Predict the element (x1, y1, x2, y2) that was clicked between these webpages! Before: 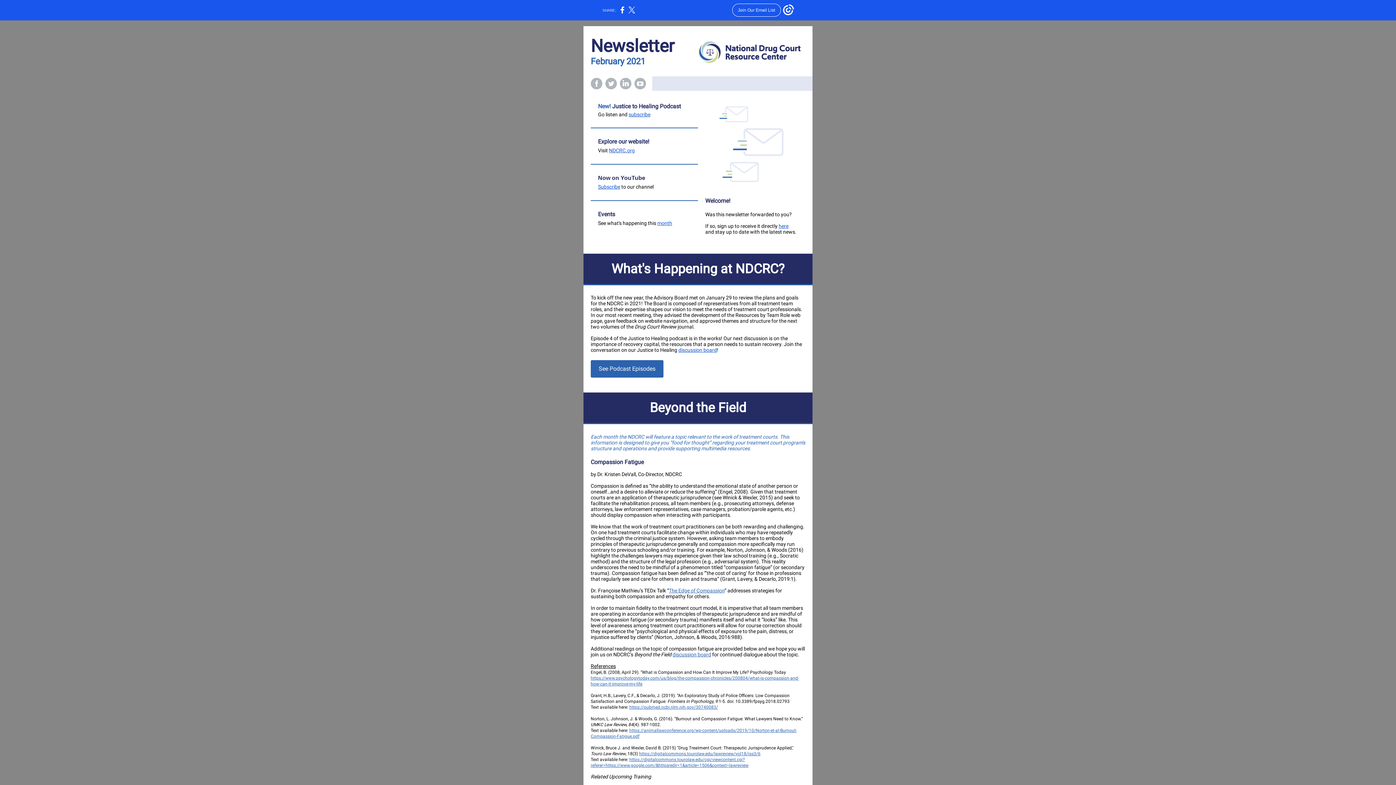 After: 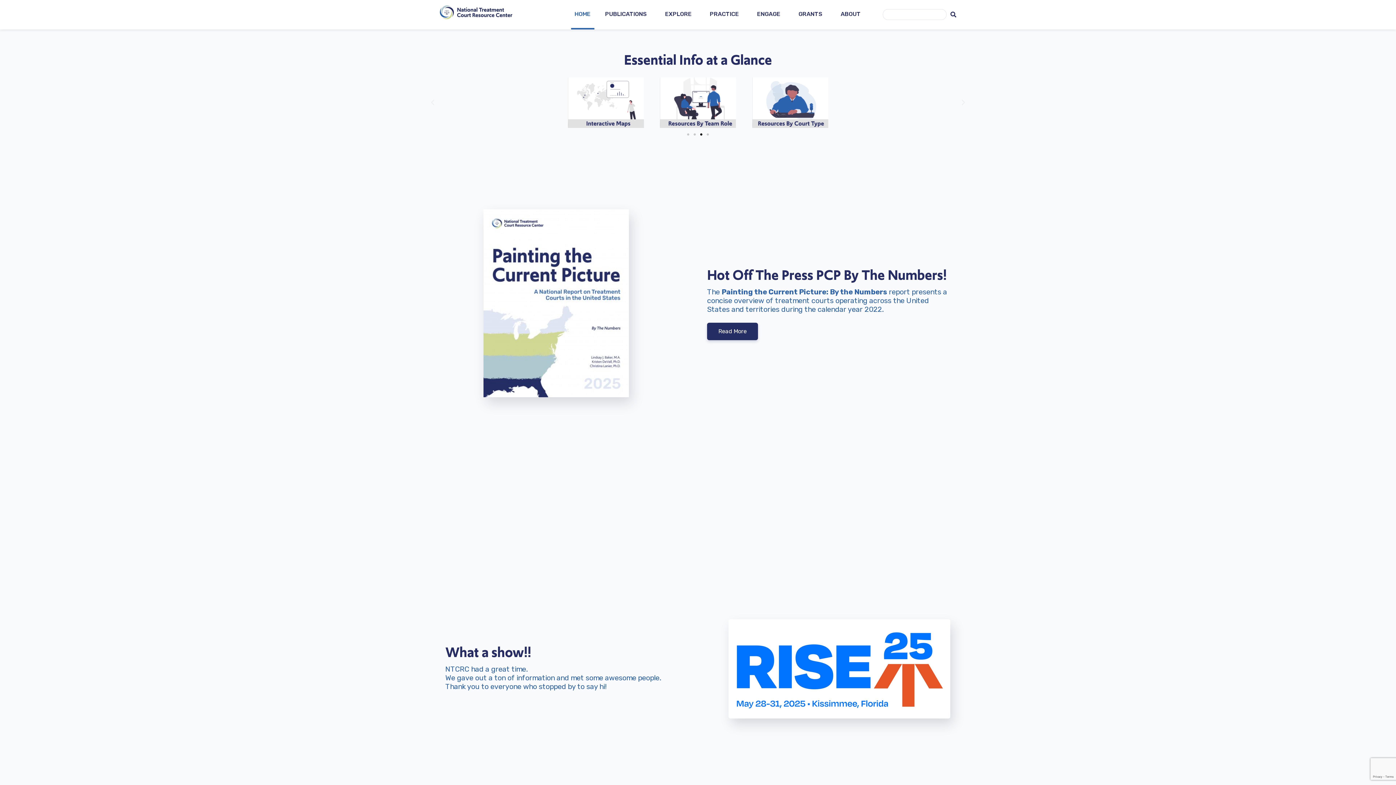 Action: bbox: (705, 98, 798, 190)